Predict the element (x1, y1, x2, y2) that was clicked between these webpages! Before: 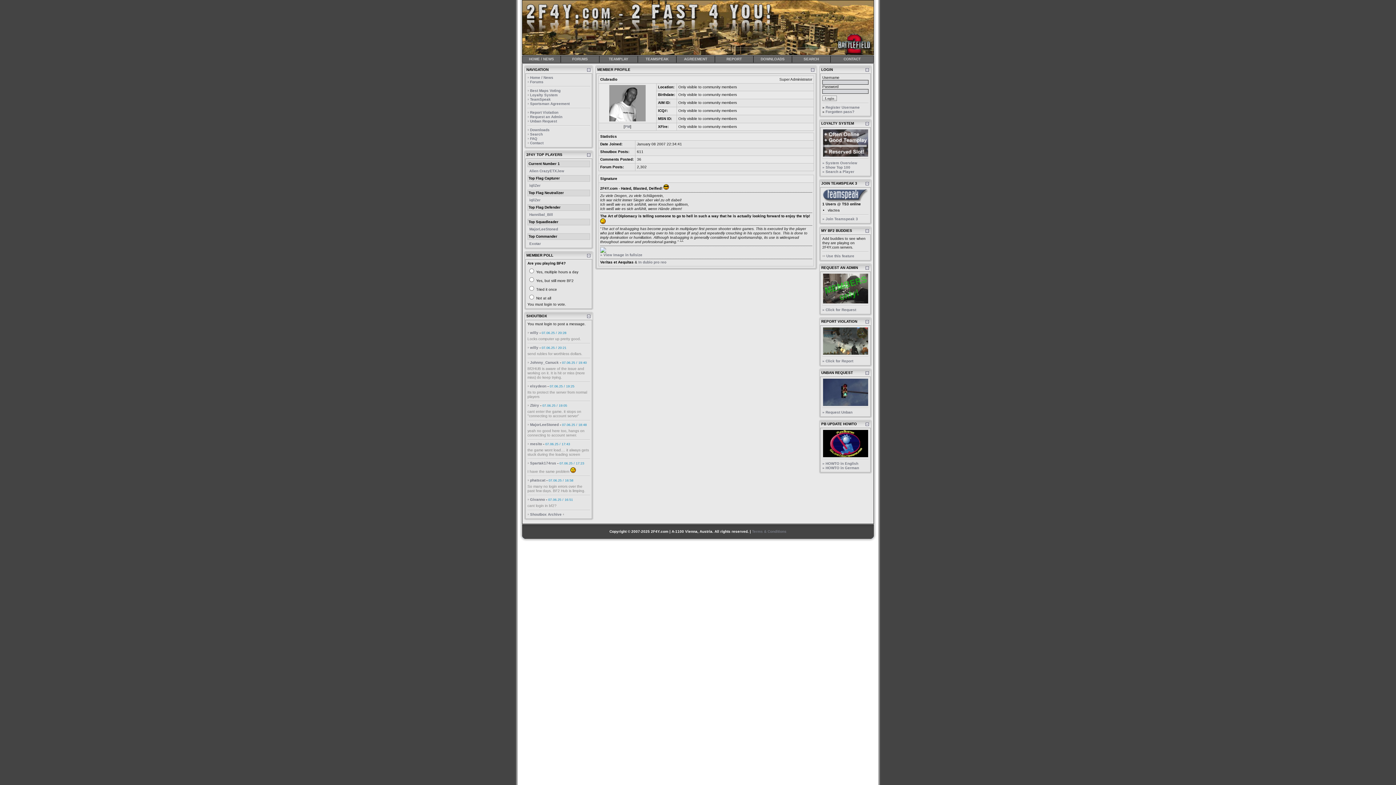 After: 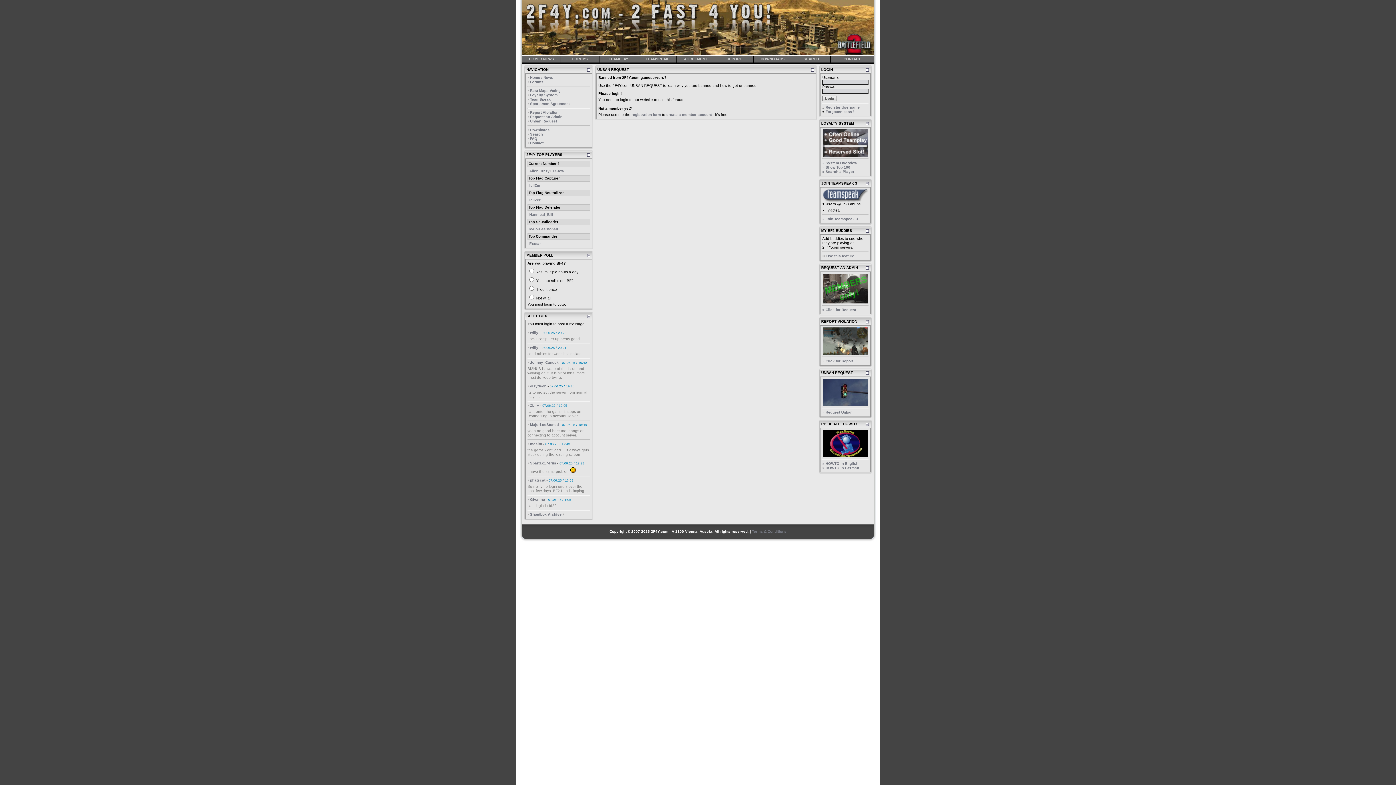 Action: label: Unban Request bbox: (530, 119, 557, 123)